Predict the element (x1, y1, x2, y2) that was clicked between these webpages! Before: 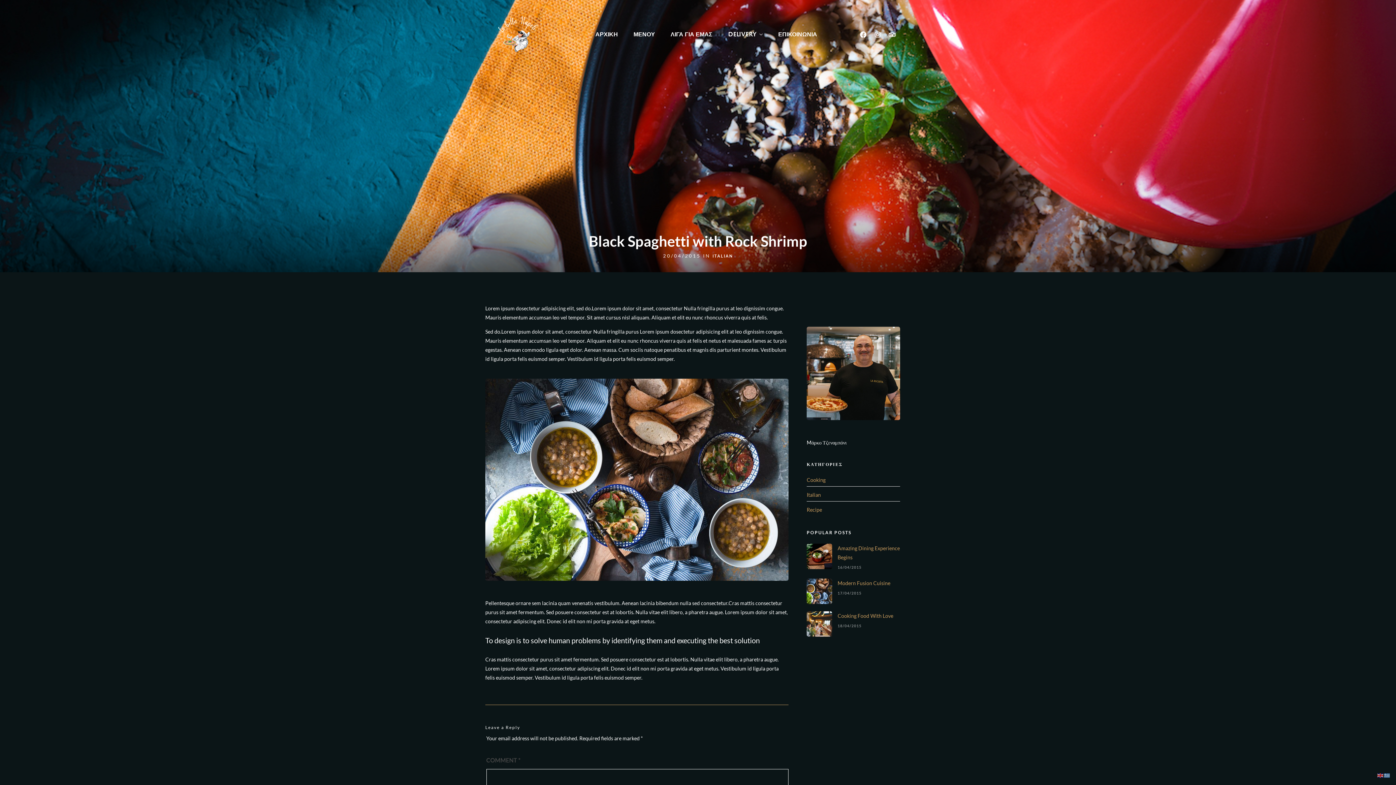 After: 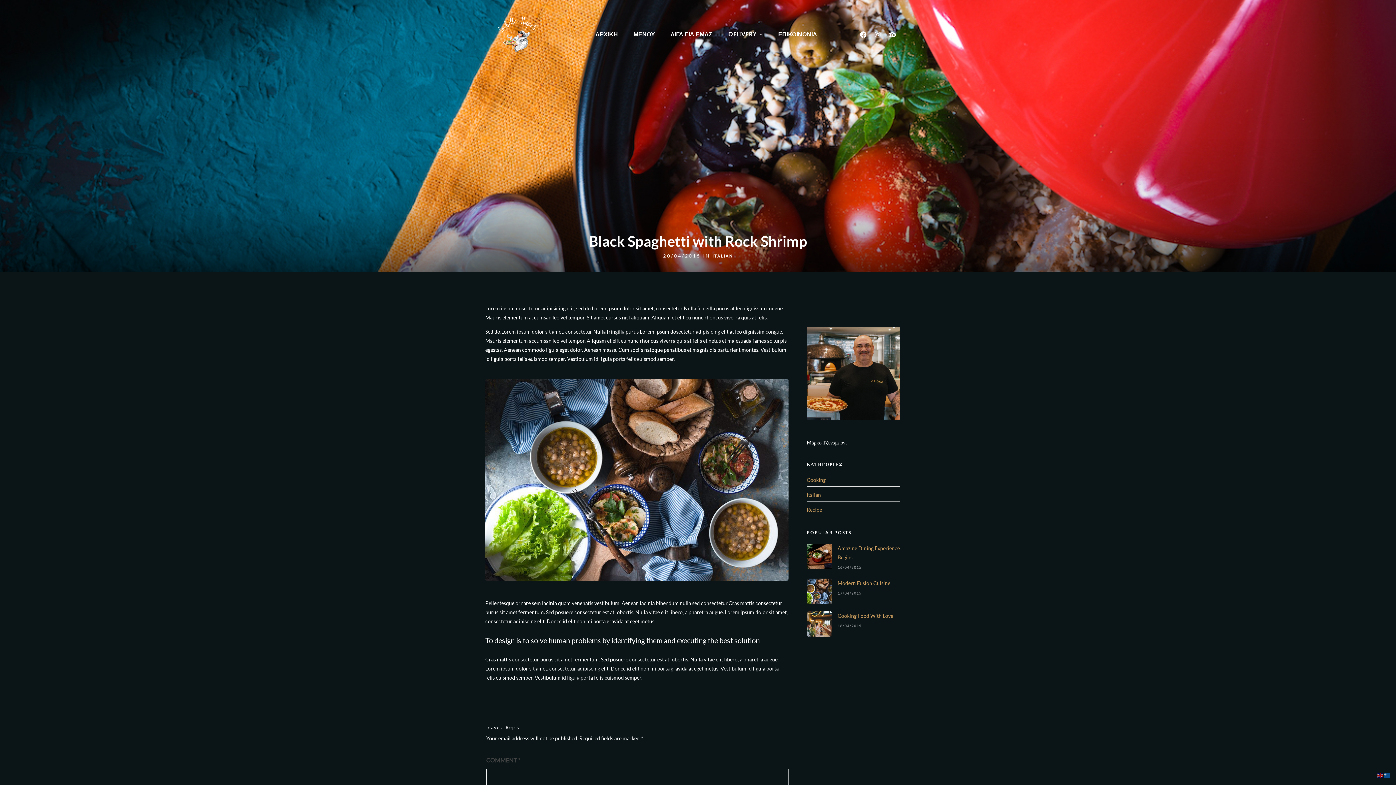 Action: bbox: (26, 767, 31, 773)